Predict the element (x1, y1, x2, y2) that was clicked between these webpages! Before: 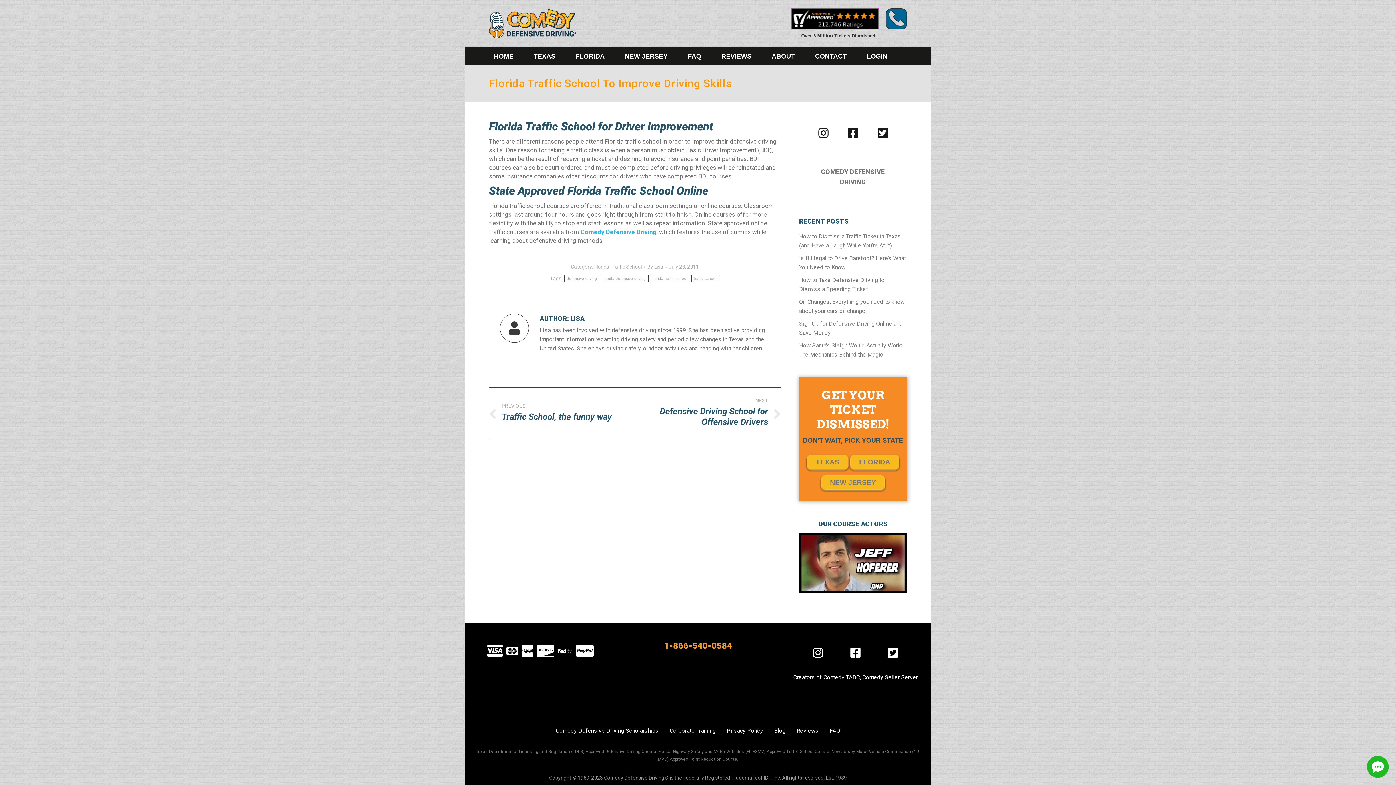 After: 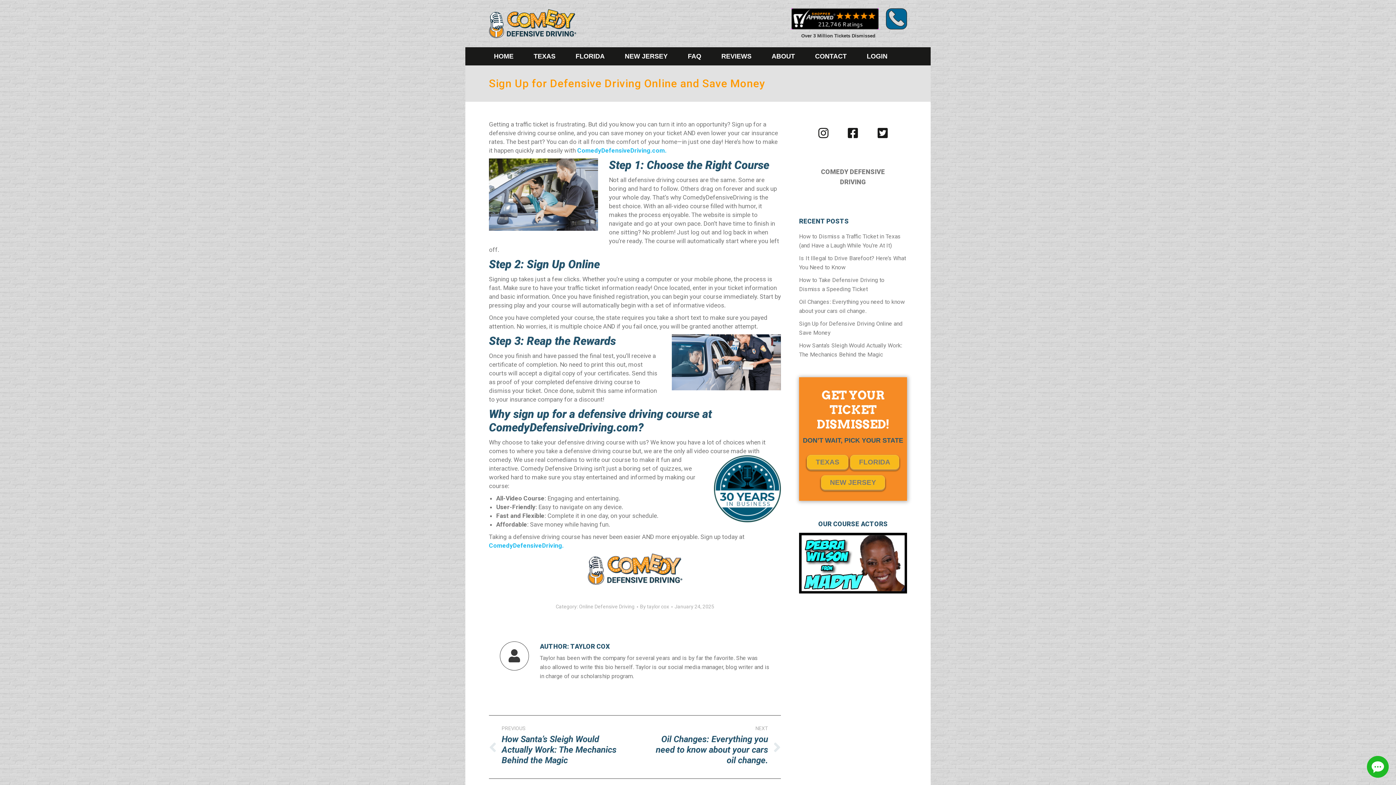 Action: label: Sign Up for Defensive Driving Online and Save Money bbox: (799, 319, 907, 337)